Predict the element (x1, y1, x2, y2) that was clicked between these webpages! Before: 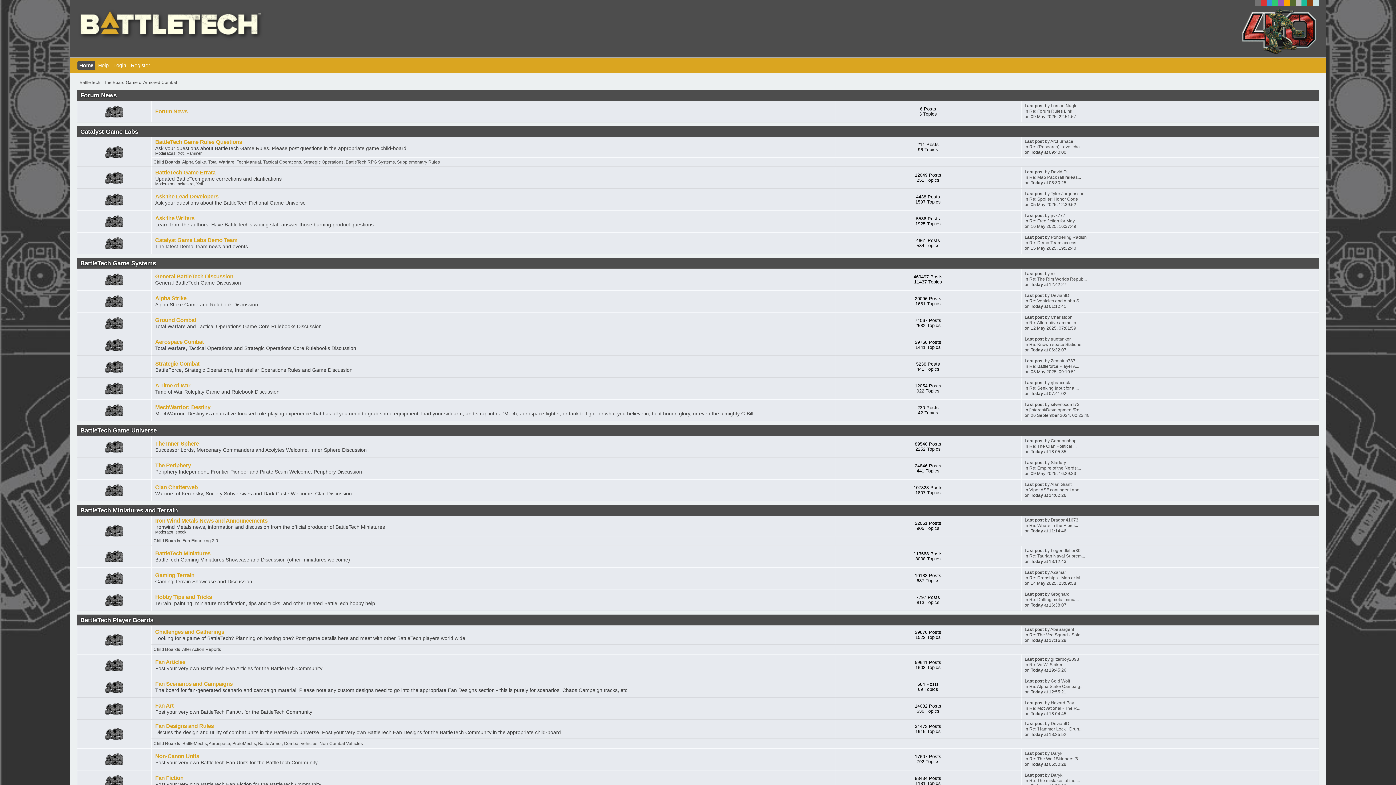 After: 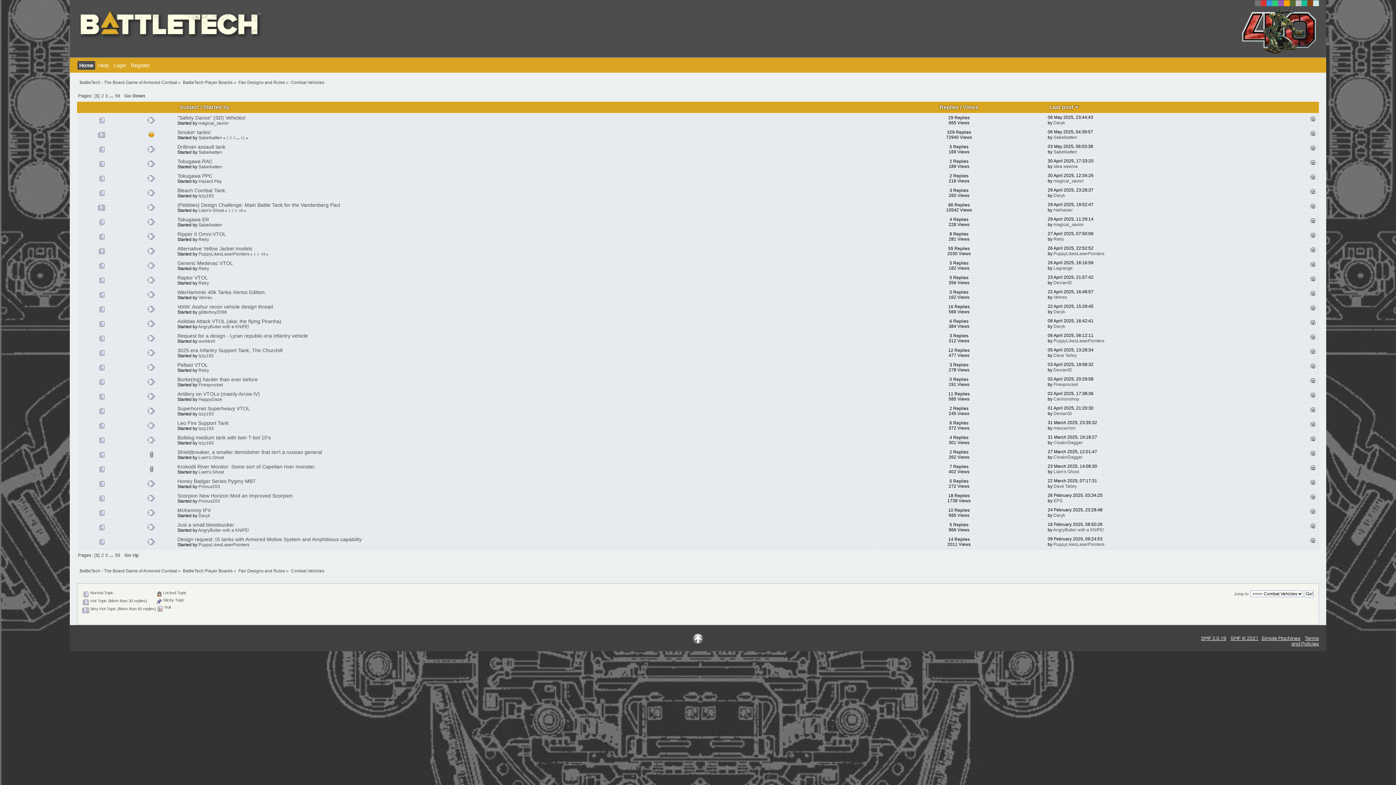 Action: bbox: (284, 741, 317, 746) label: Combat Vehicles